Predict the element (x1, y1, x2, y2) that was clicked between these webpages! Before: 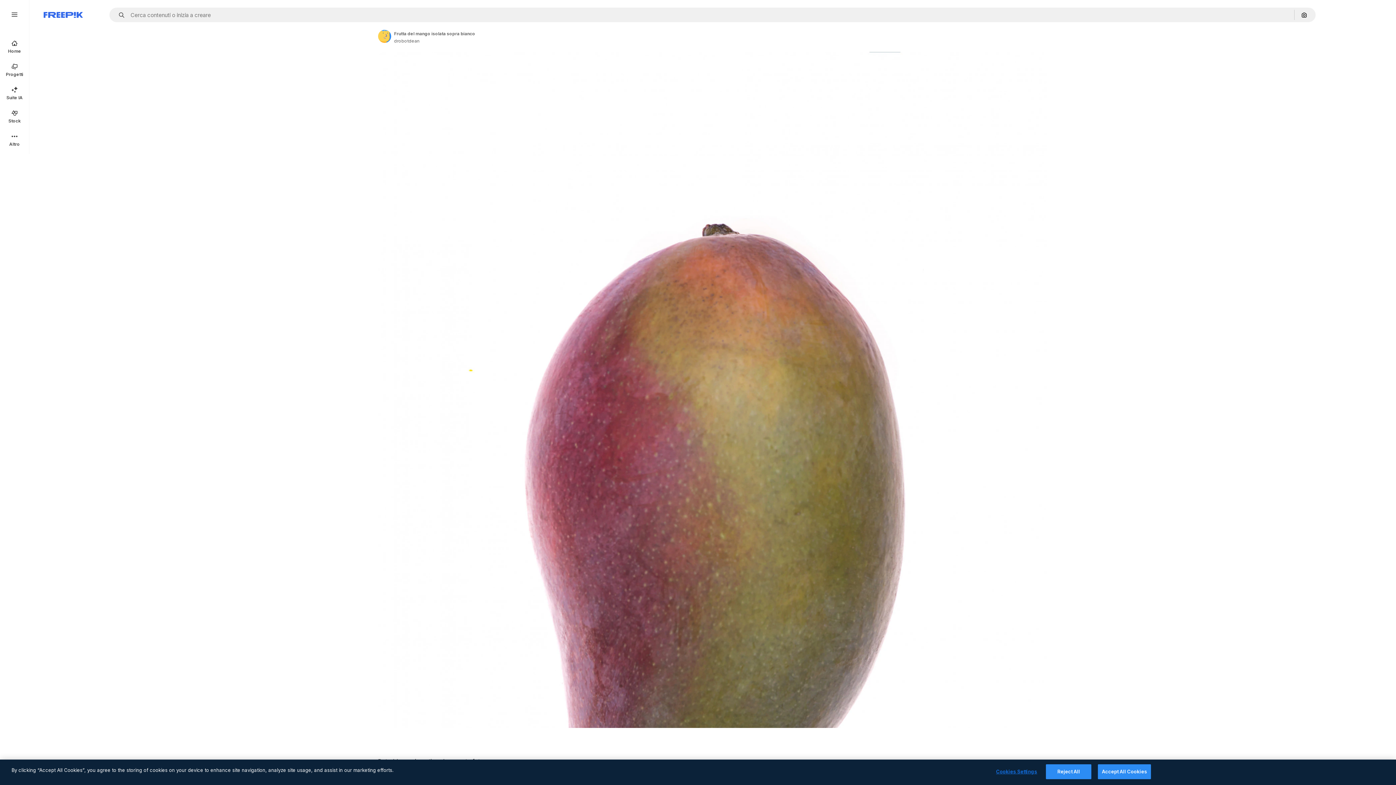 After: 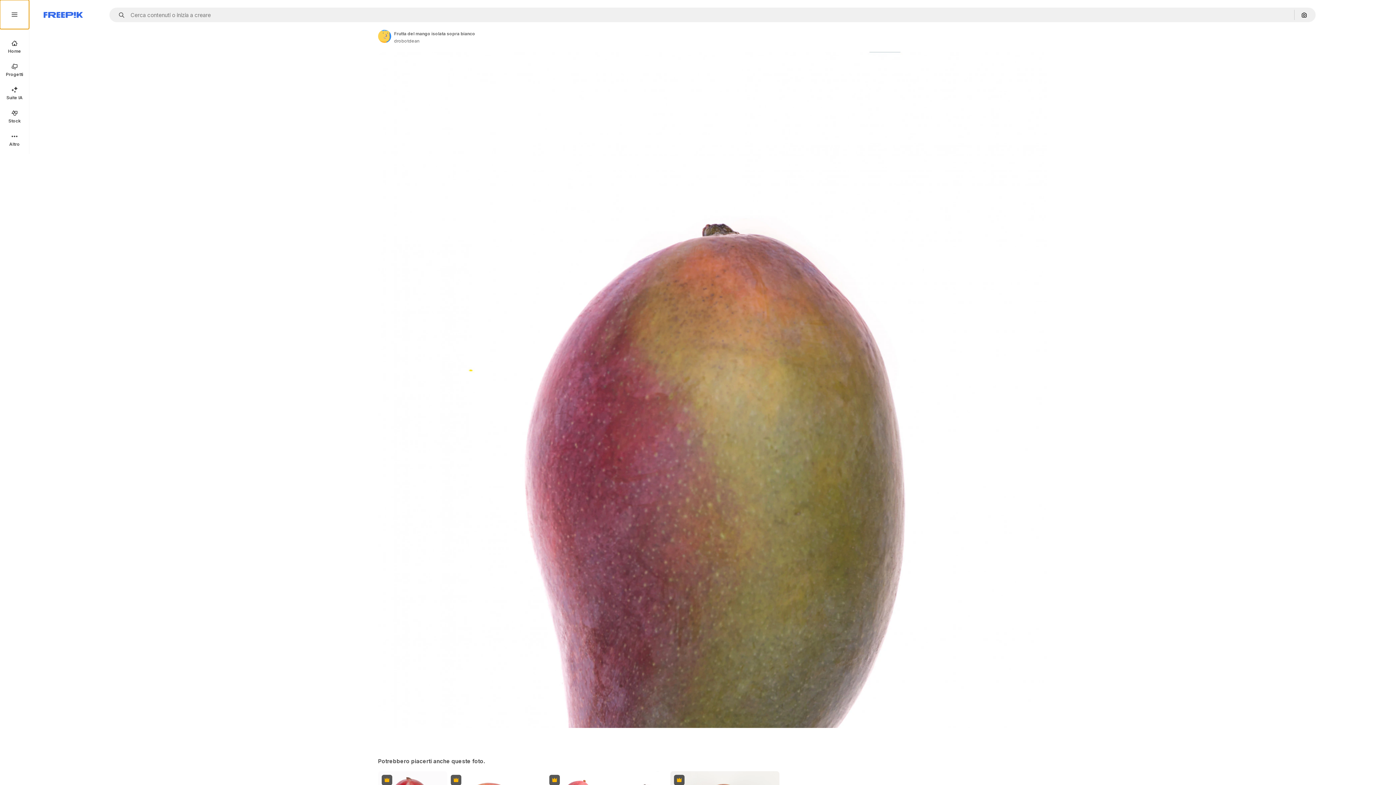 Action: bbox: (0, 0, 29, 29)